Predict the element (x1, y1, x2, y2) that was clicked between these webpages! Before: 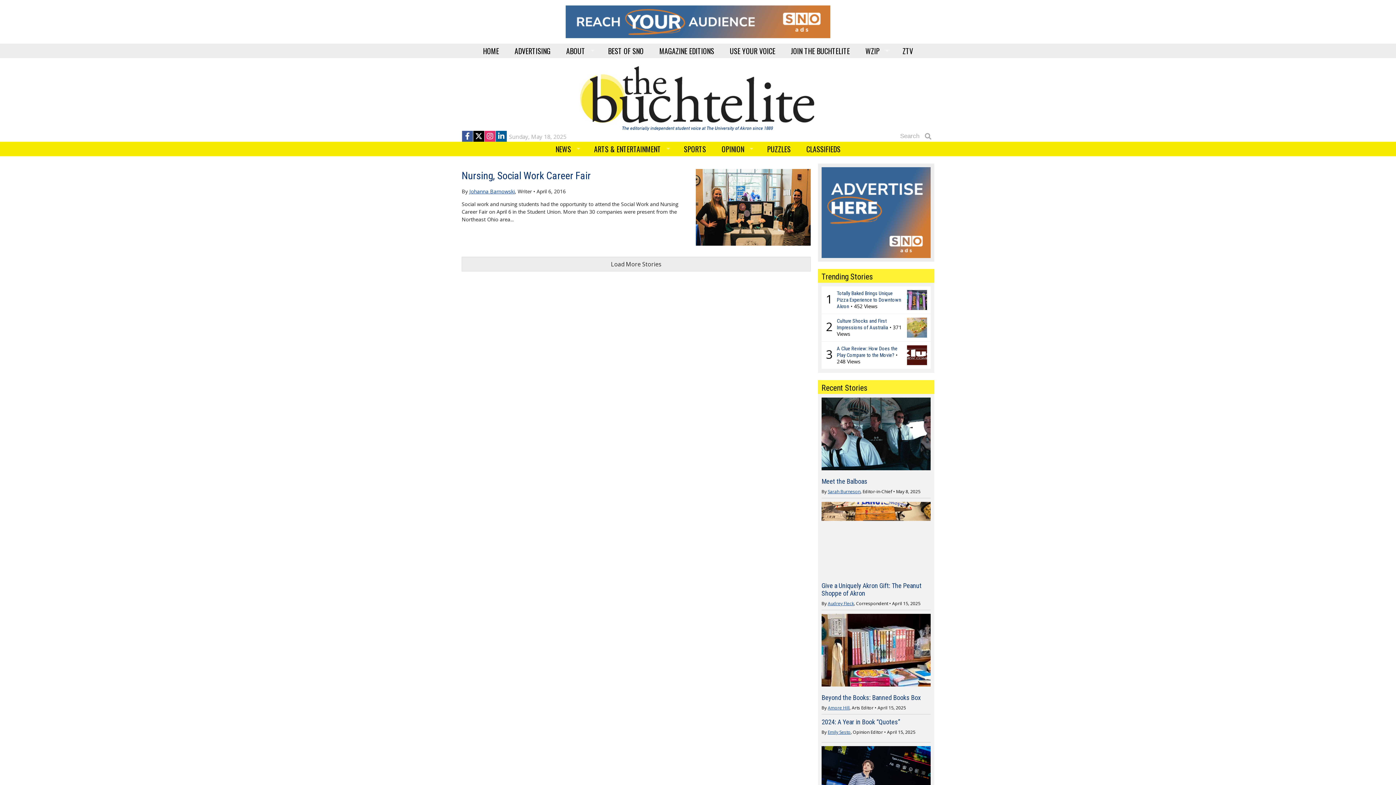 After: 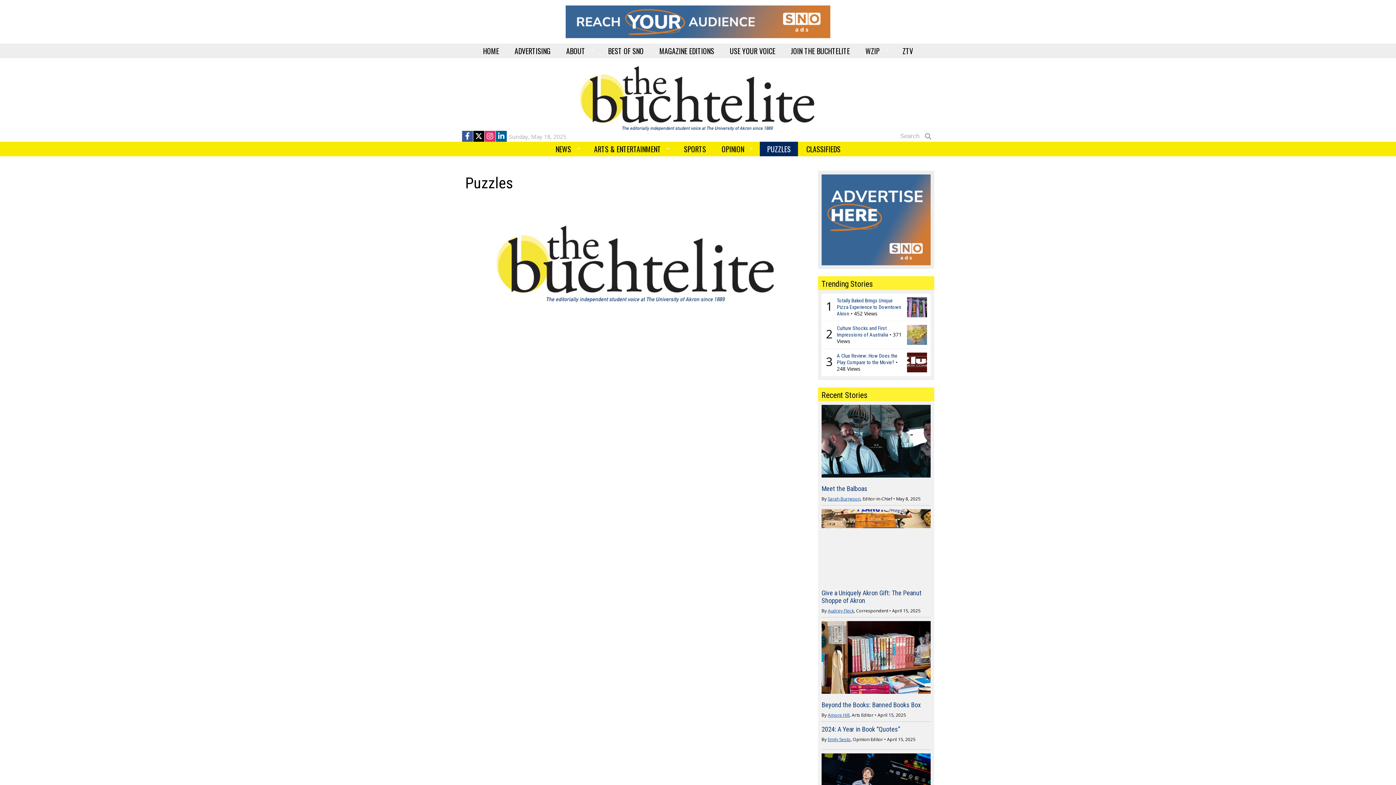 Action: bbox: (760, 141, 798, 156) label: PUZZLES